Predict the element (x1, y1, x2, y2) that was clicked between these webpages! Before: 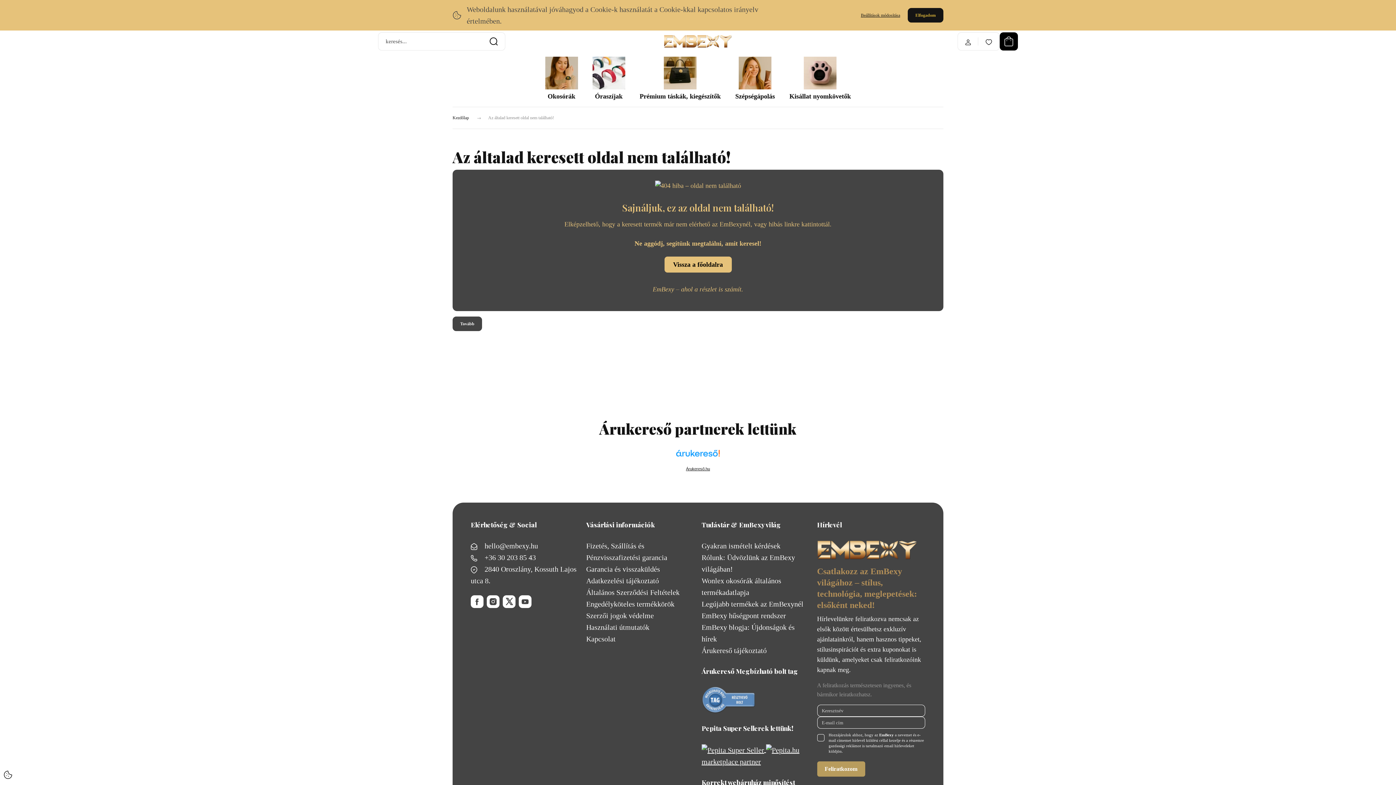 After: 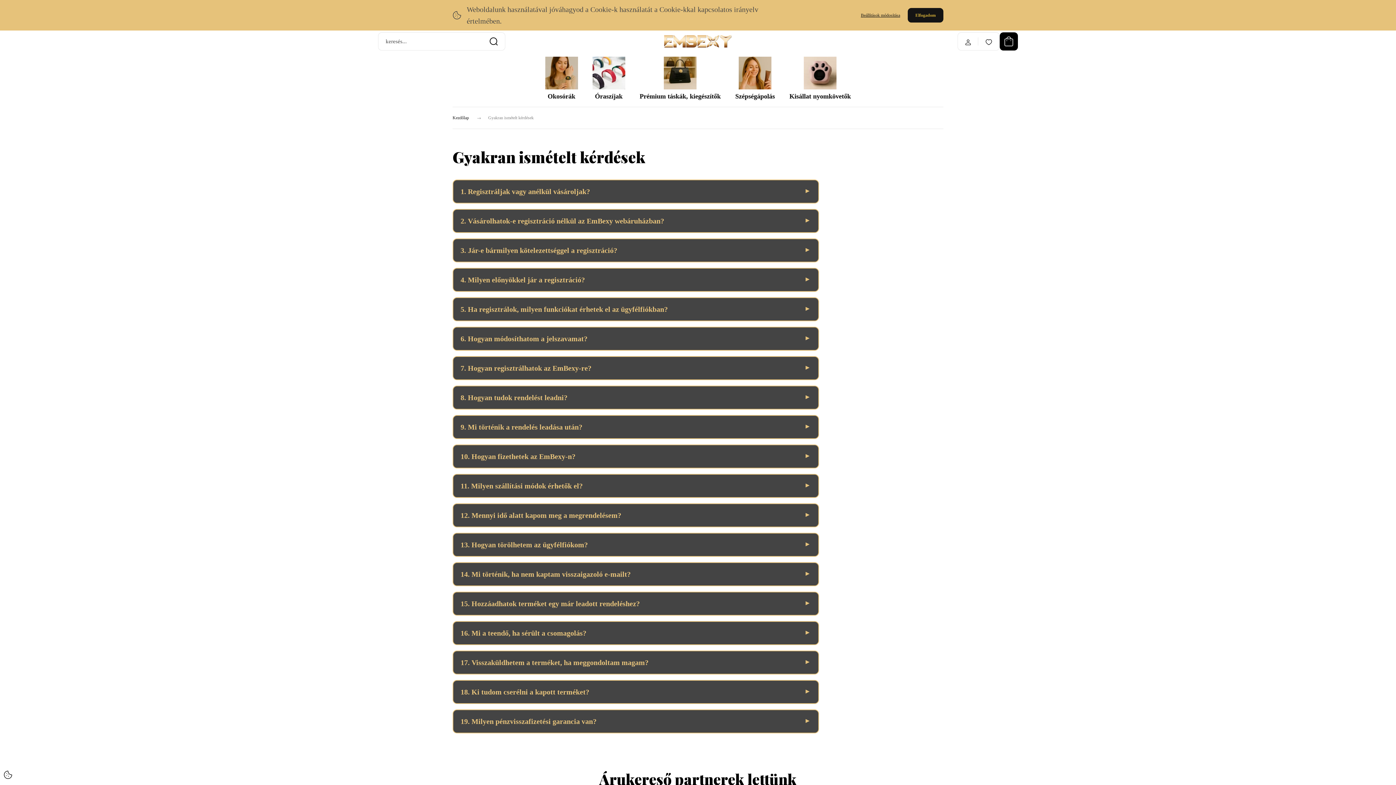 Action: bbox: (701, 540, 810, 551) label: Gyakran ismételt kérdések